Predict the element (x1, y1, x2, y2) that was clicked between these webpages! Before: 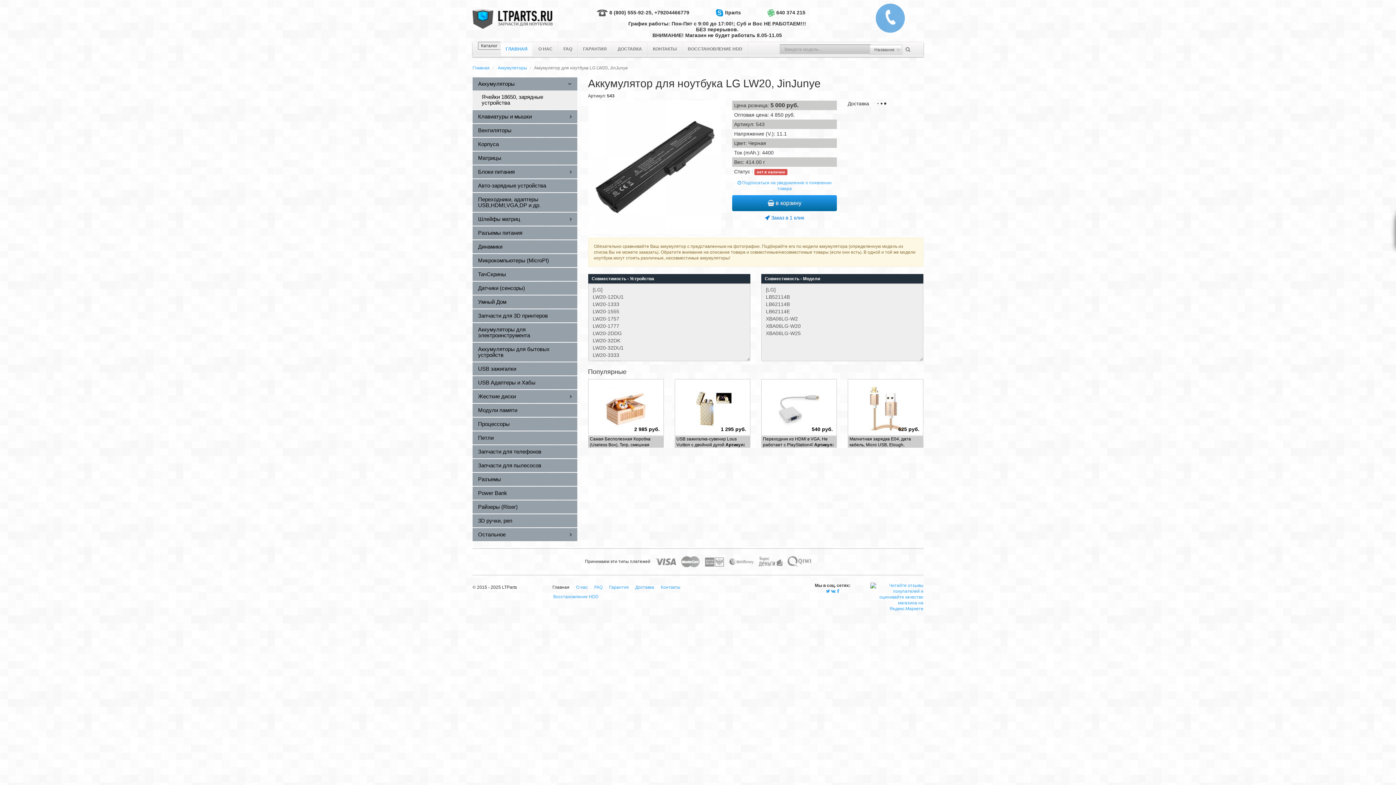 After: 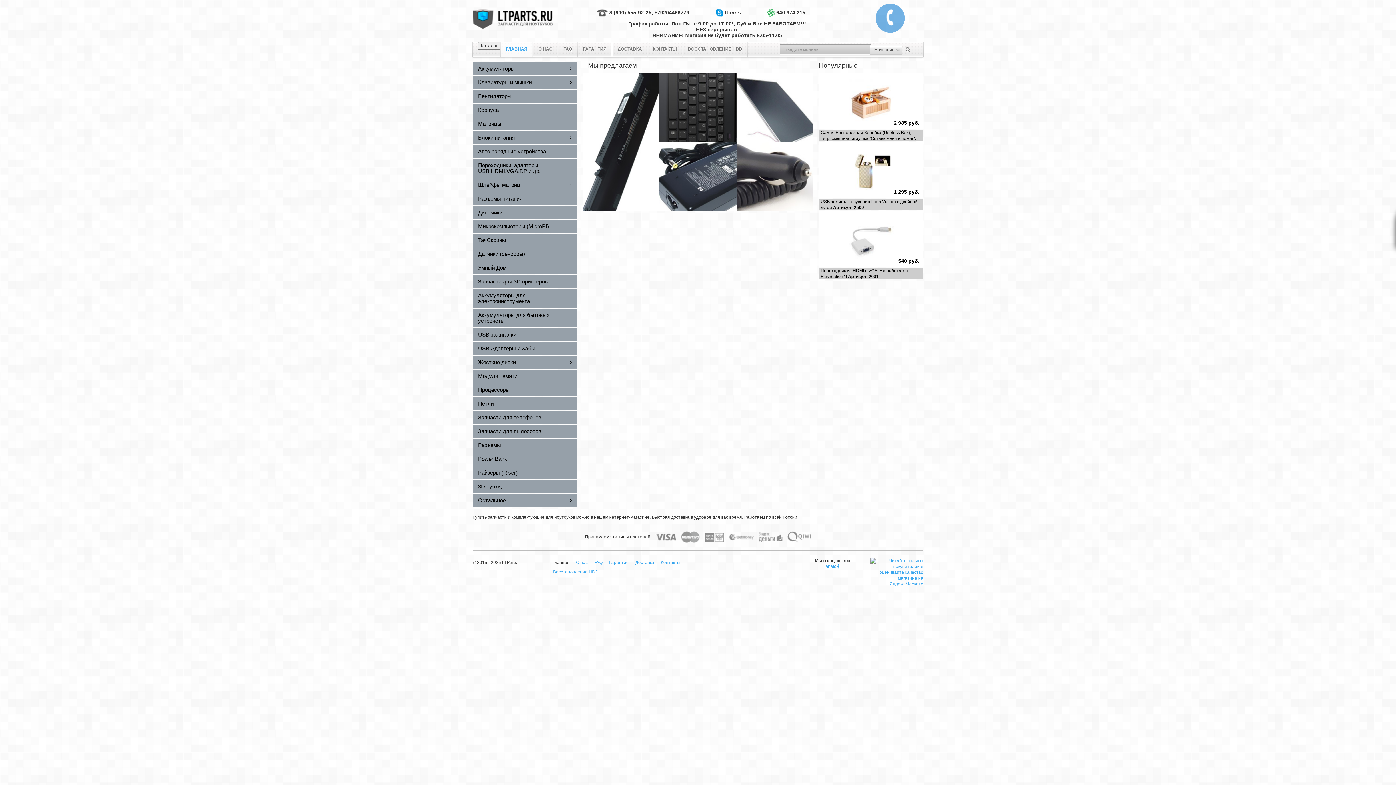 Action: bbox: (472, 16, 556, 21)